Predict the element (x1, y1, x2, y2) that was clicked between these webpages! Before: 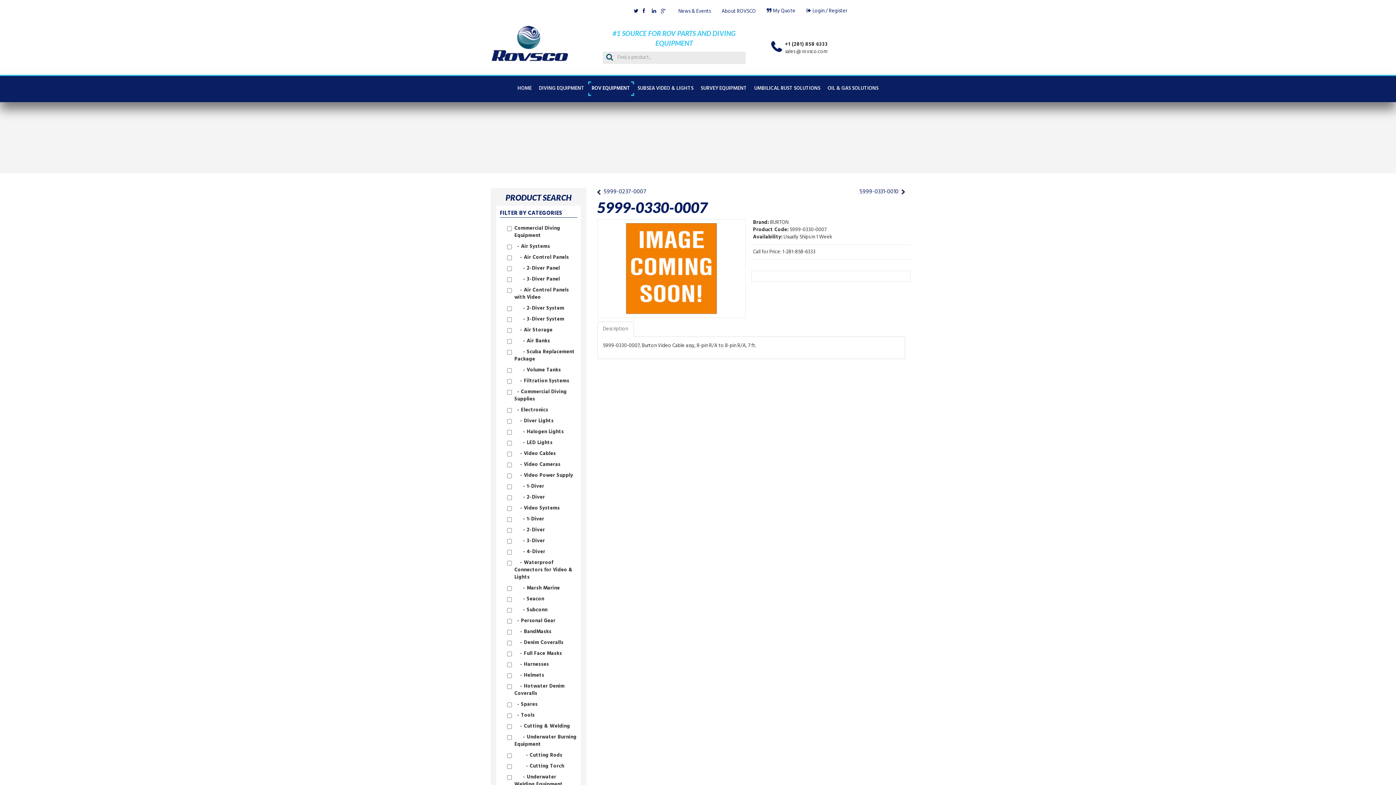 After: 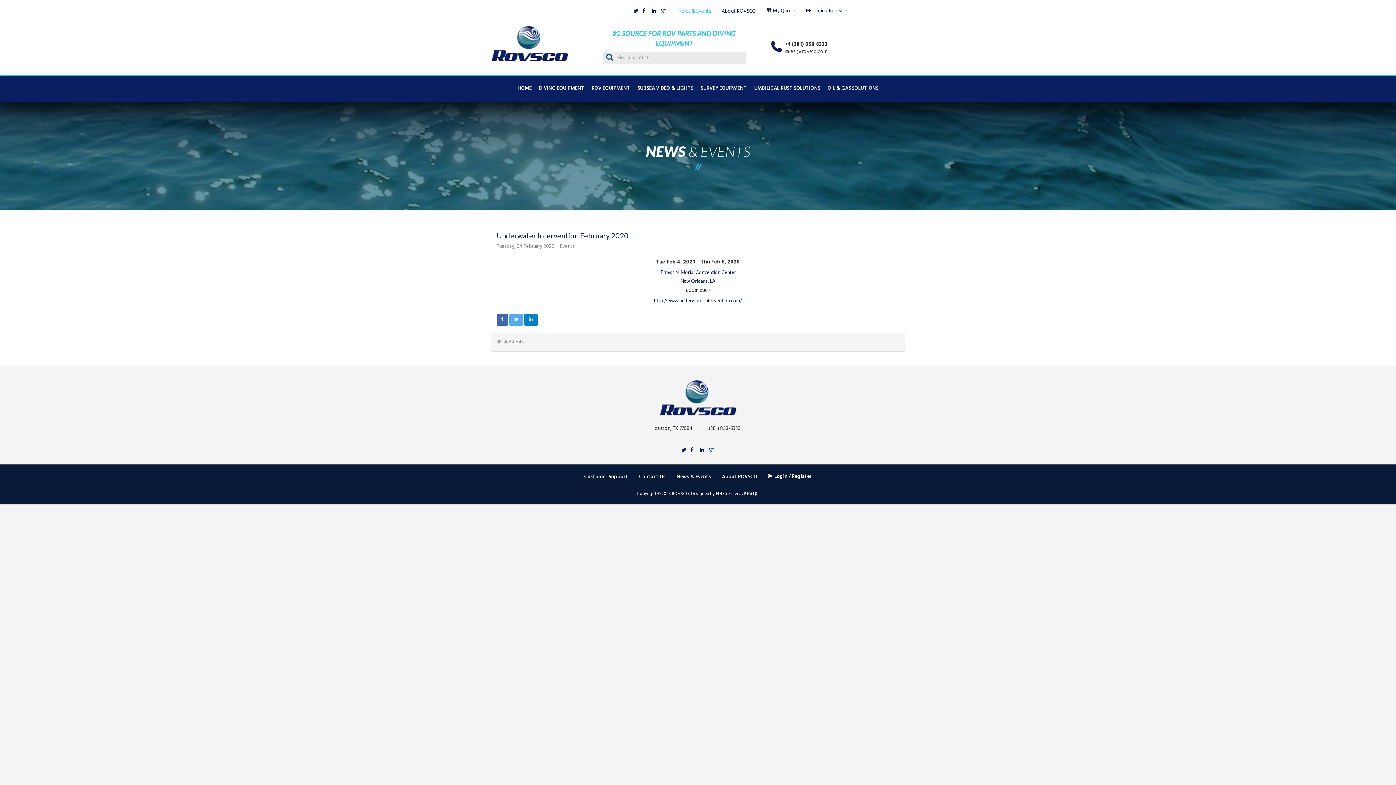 Action: bbox: (673, 4, 716, 18) label: News & Events